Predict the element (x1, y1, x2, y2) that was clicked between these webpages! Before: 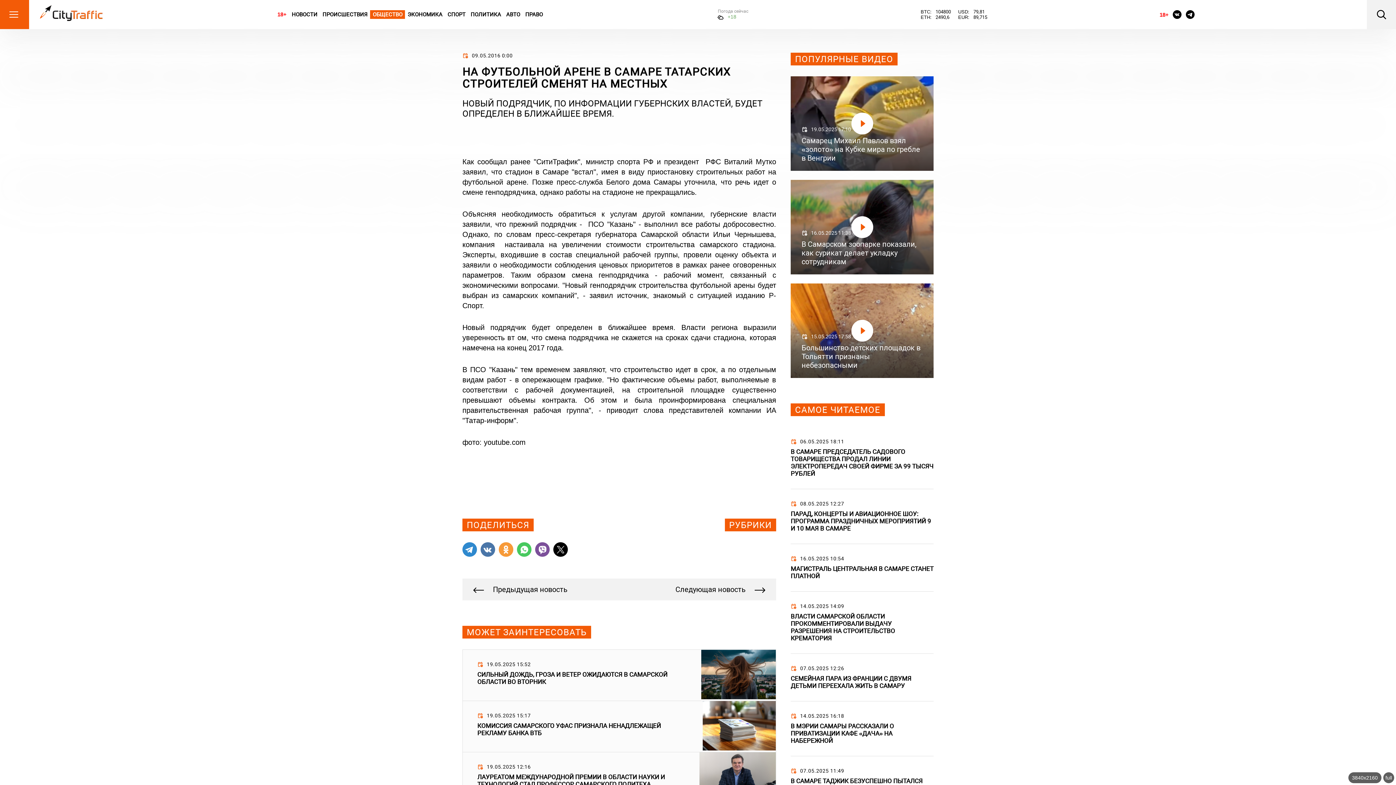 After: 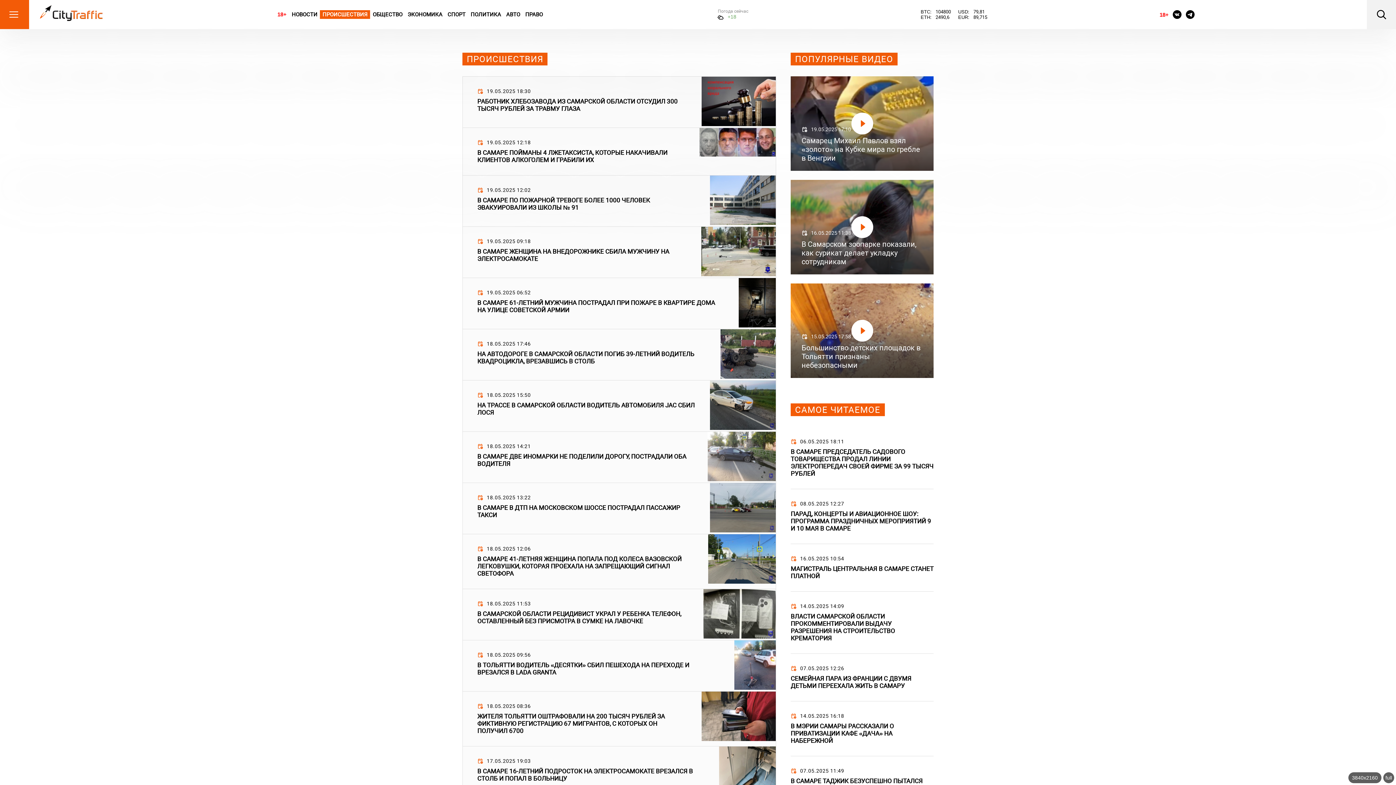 Action: label: ПРОИСШЕСТВИЯ bbox: (320, 10, 370, 18)